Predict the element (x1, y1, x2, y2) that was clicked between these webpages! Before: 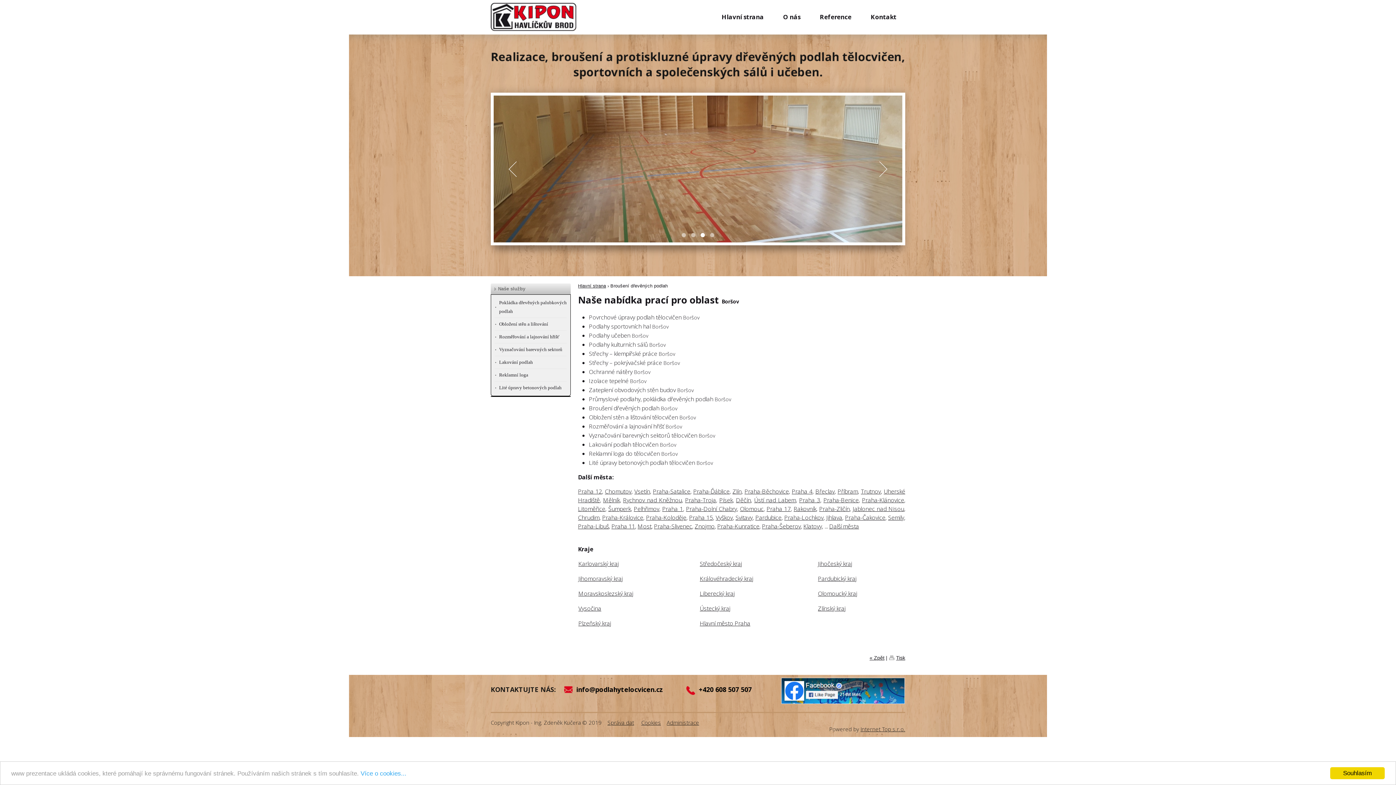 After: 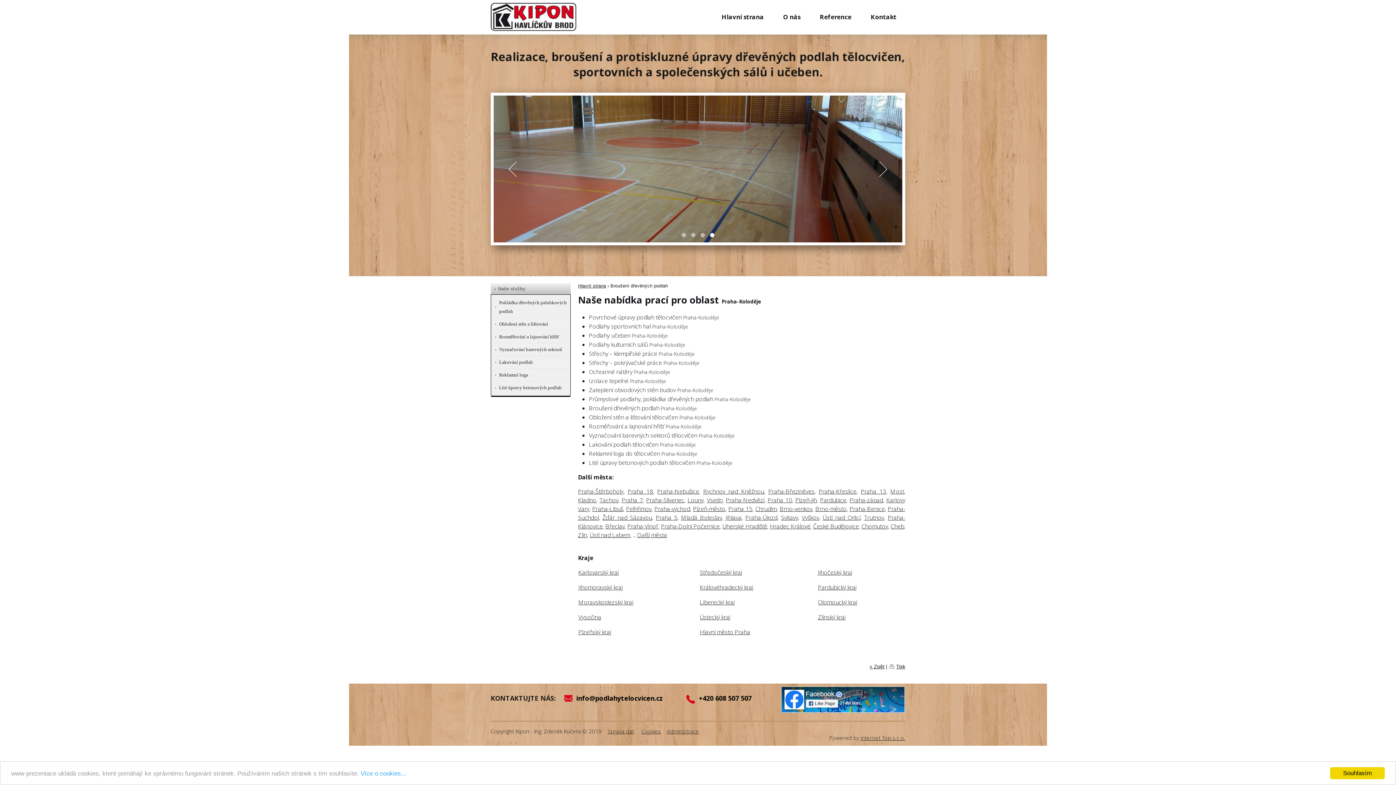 Action: bbox: (646, 513, 686, 521) label: Praha-Koloděje